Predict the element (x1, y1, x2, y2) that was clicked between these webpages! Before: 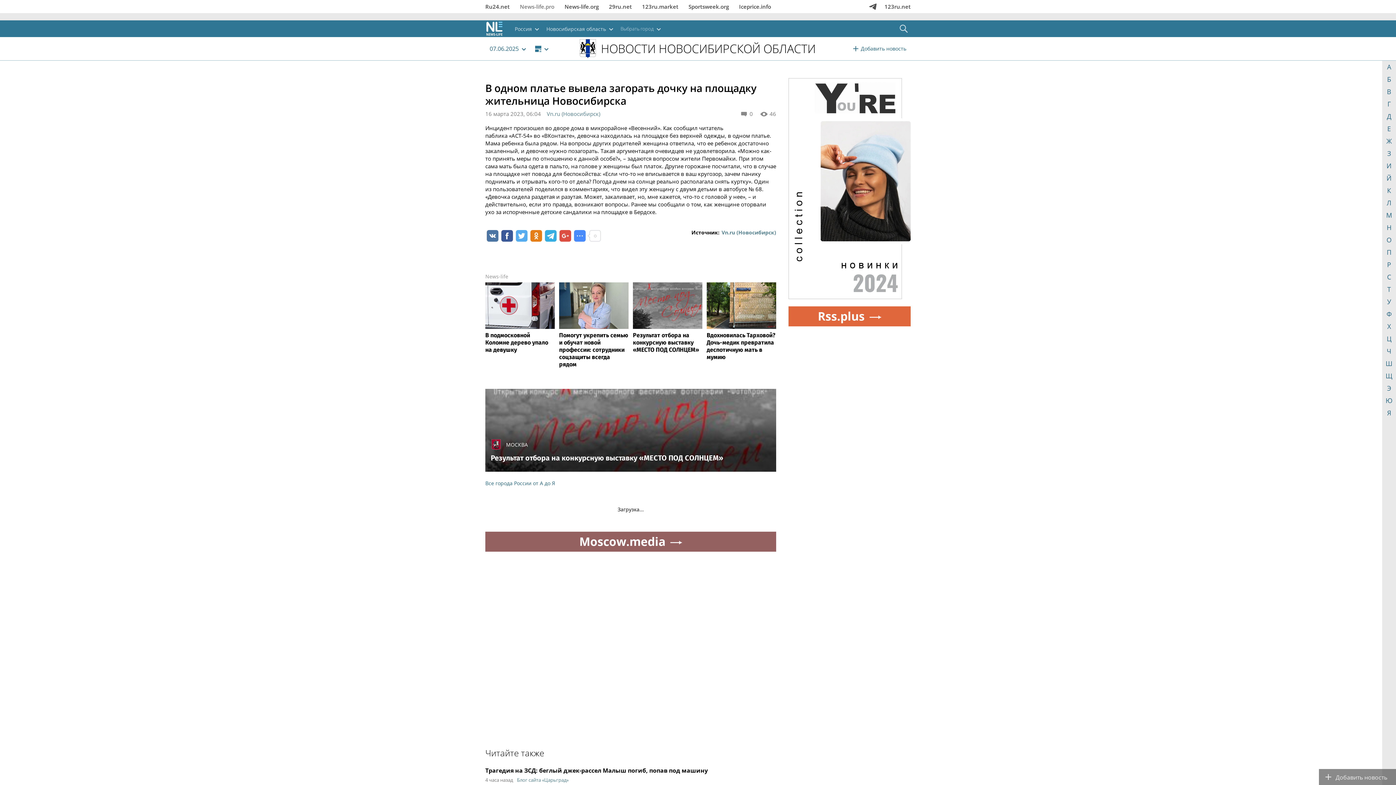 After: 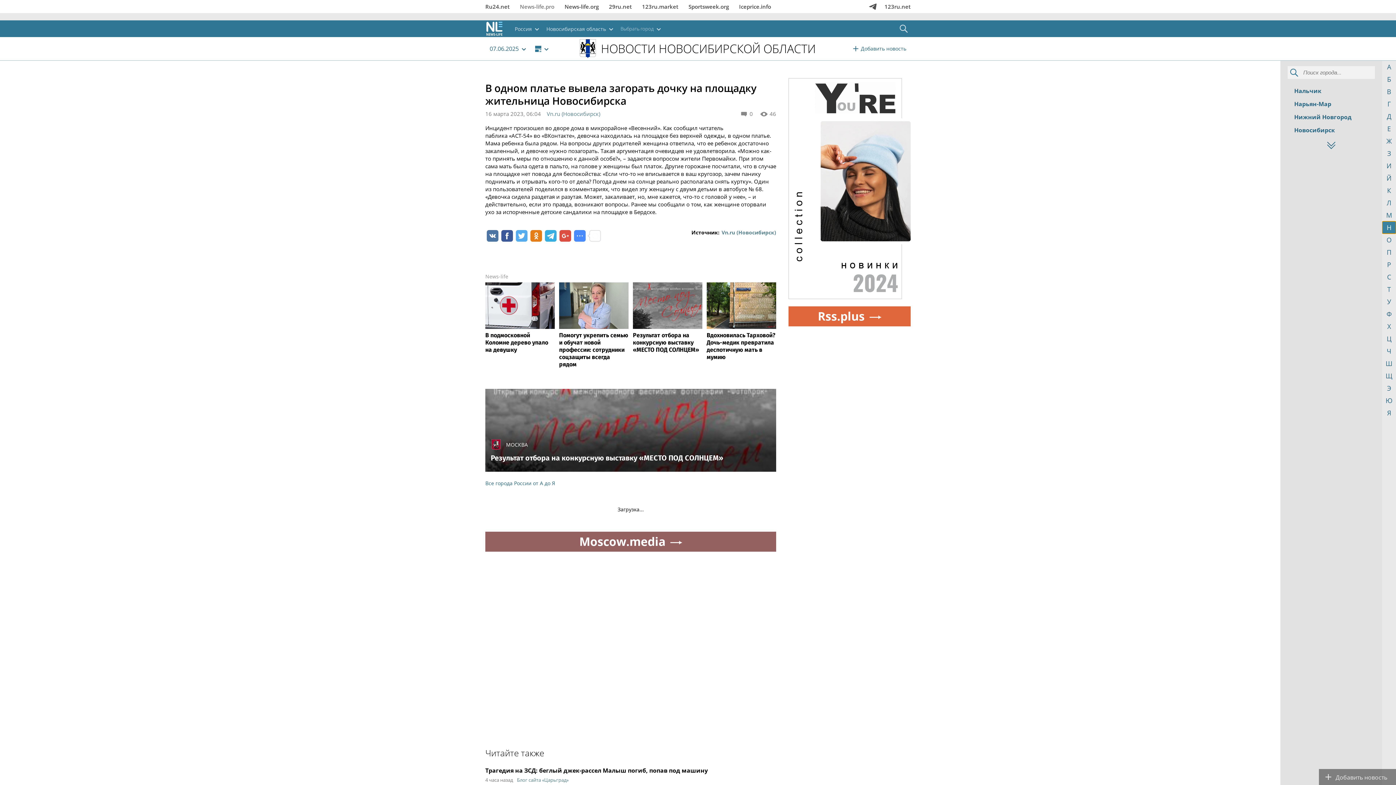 Action: bbox: (1382, 221, 1396, 233) label: Н